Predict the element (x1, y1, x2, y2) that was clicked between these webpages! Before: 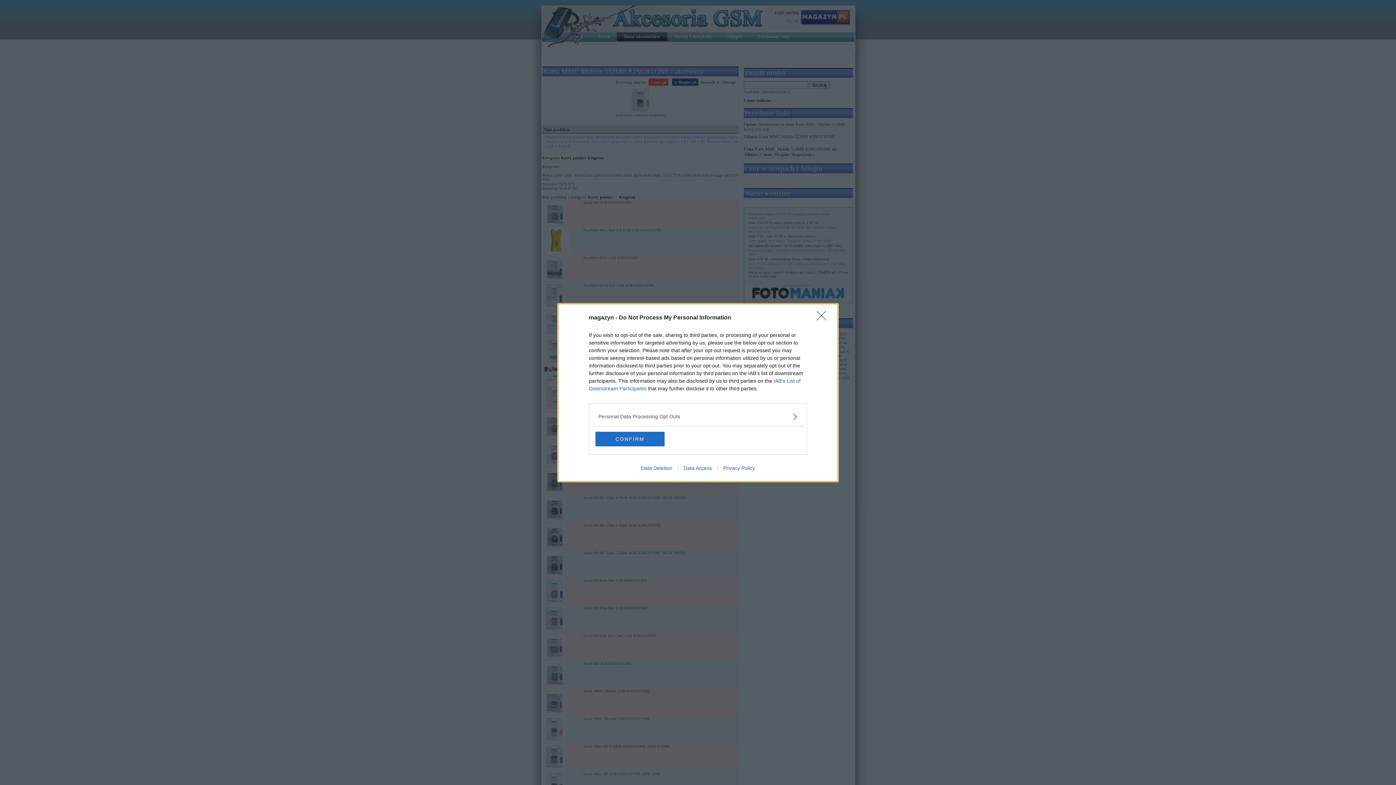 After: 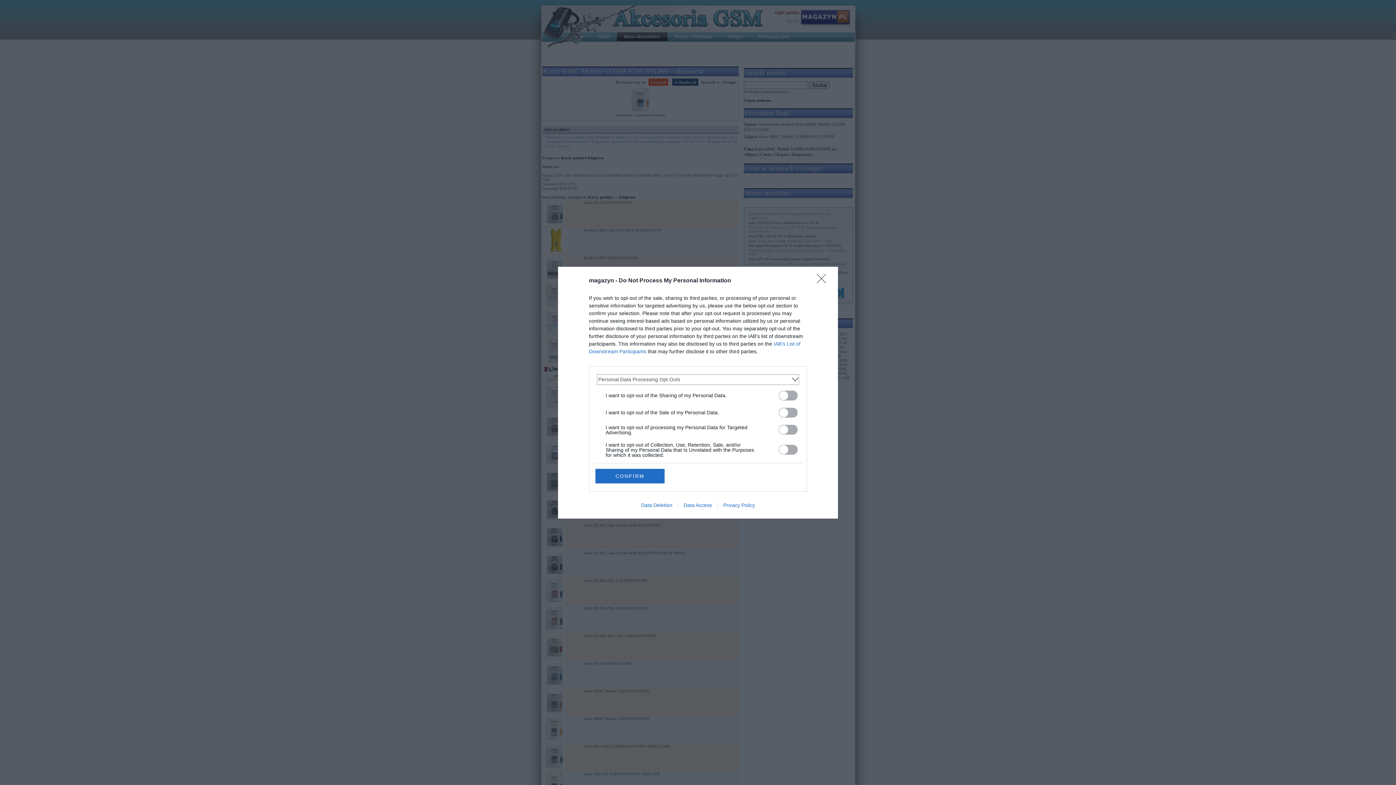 Action: bbox: (598, 412, 797, 420) label: Opt-Outs